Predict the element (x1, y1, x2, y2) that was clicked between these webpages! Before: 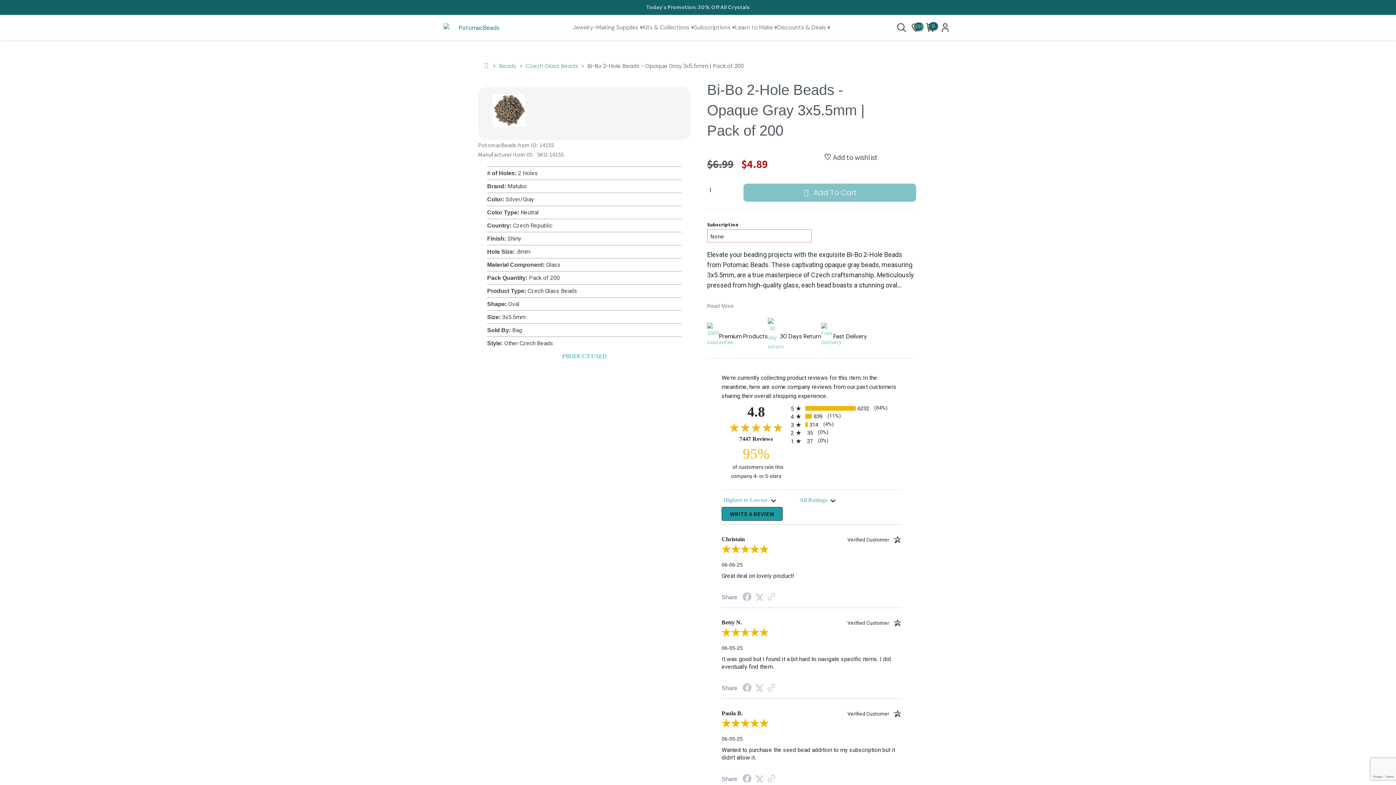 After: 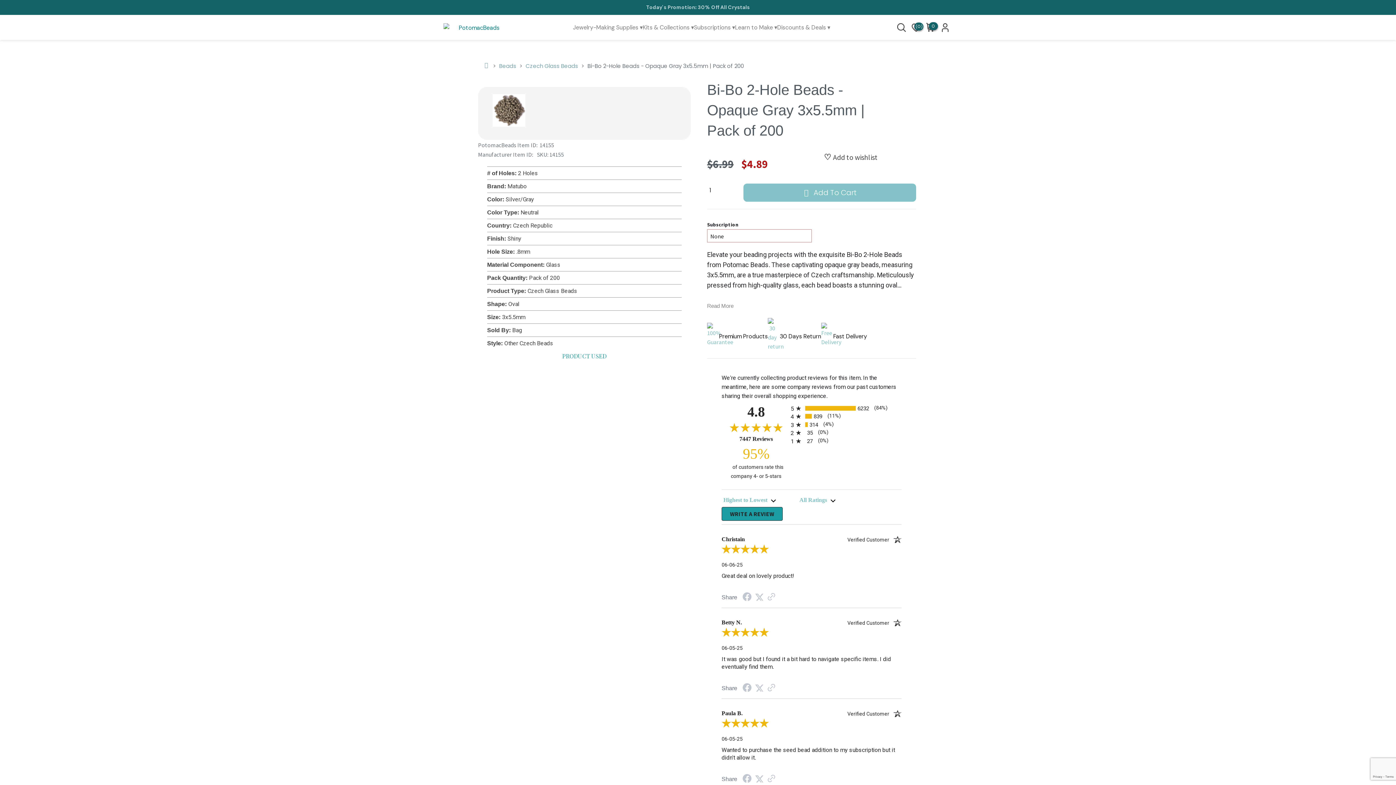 Action: label: Add To Cart bbox: (743, 183, 916, 201)